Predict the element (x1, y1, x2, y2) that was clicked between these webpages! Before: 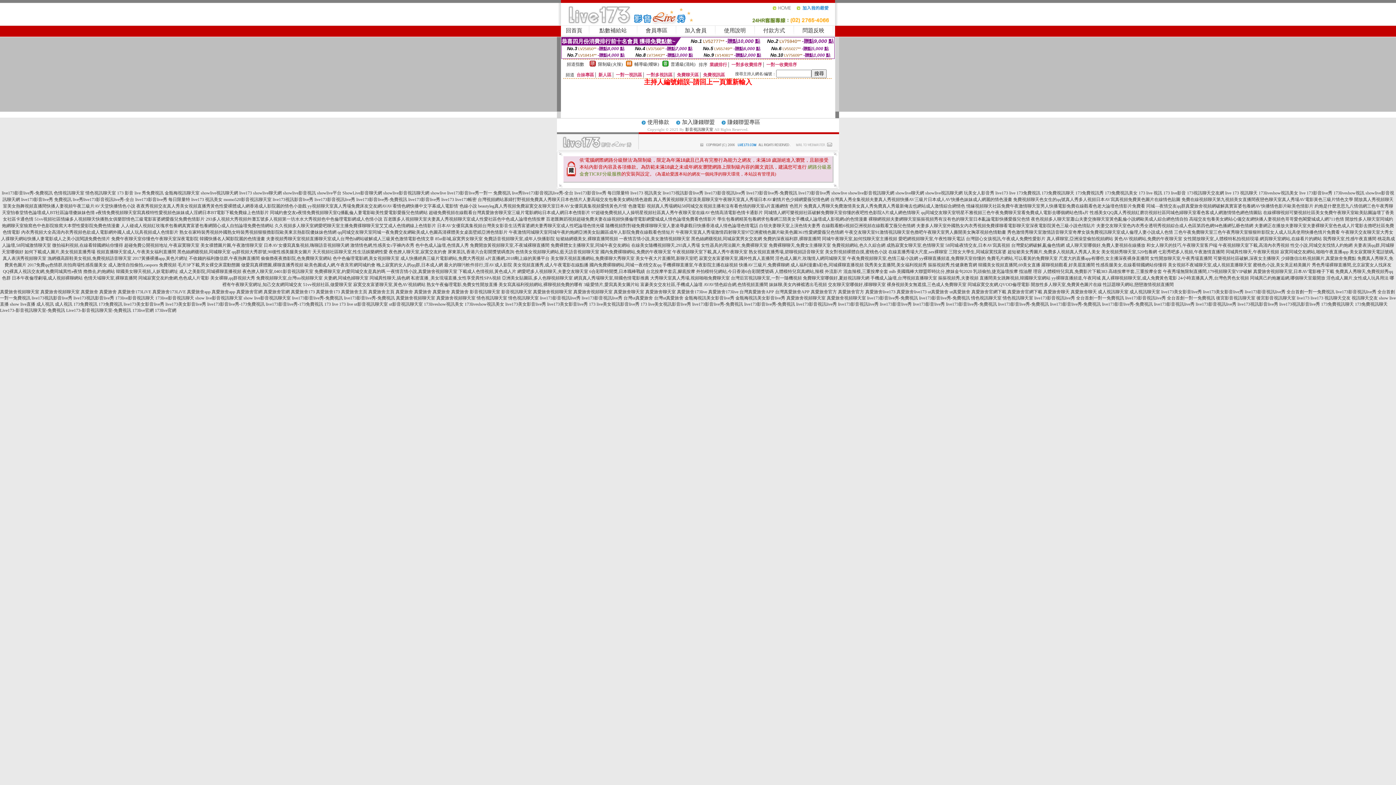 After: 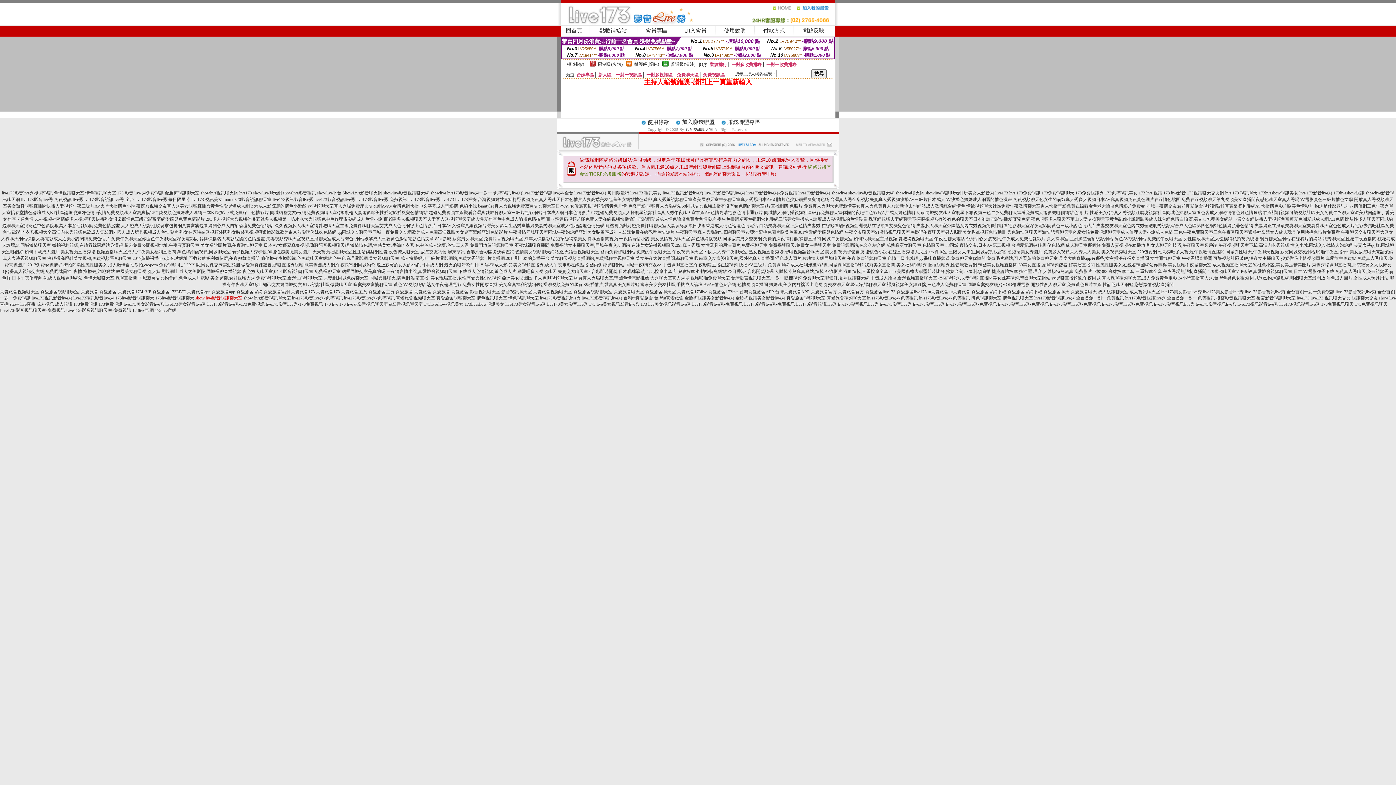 Action: label: show live影音視訊聊天室 bbox: (195, 295, 242, 300)